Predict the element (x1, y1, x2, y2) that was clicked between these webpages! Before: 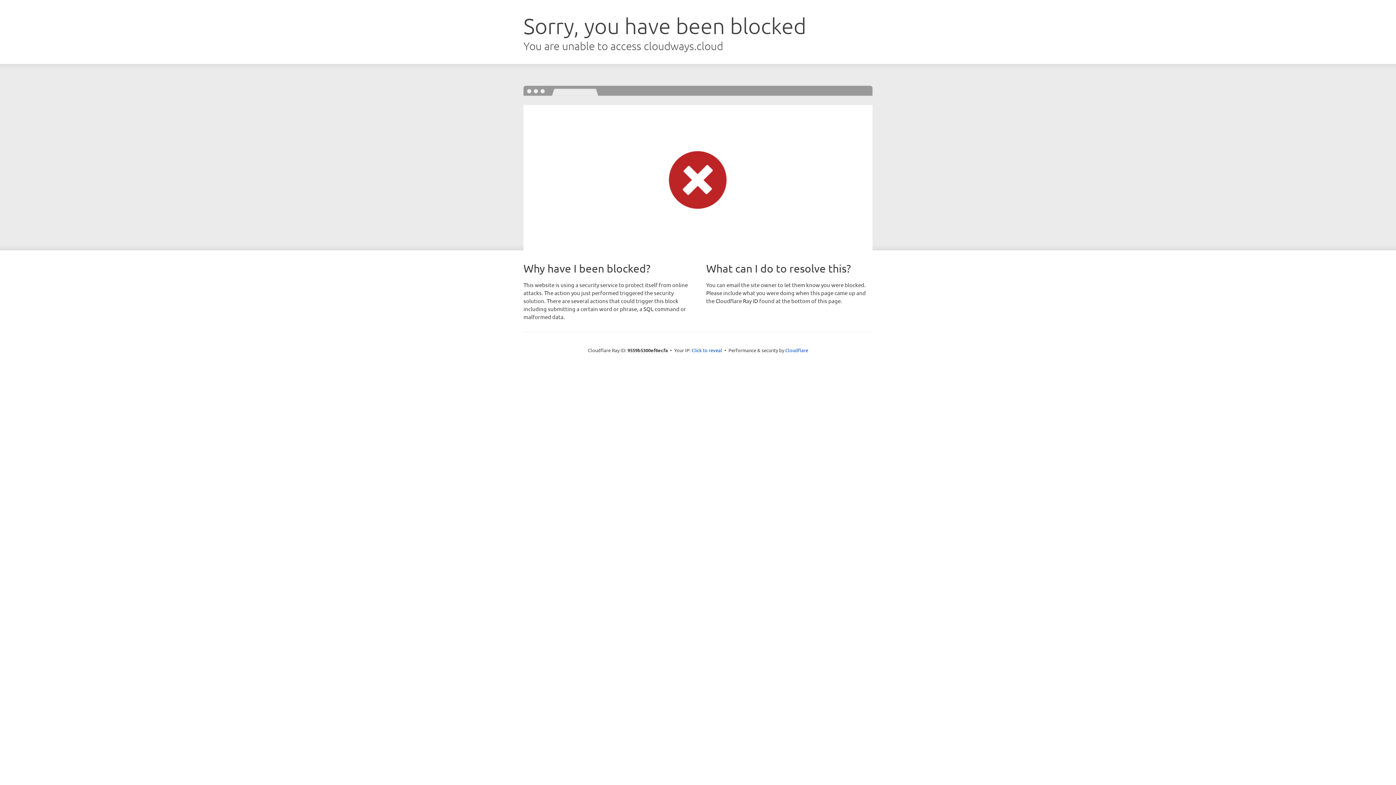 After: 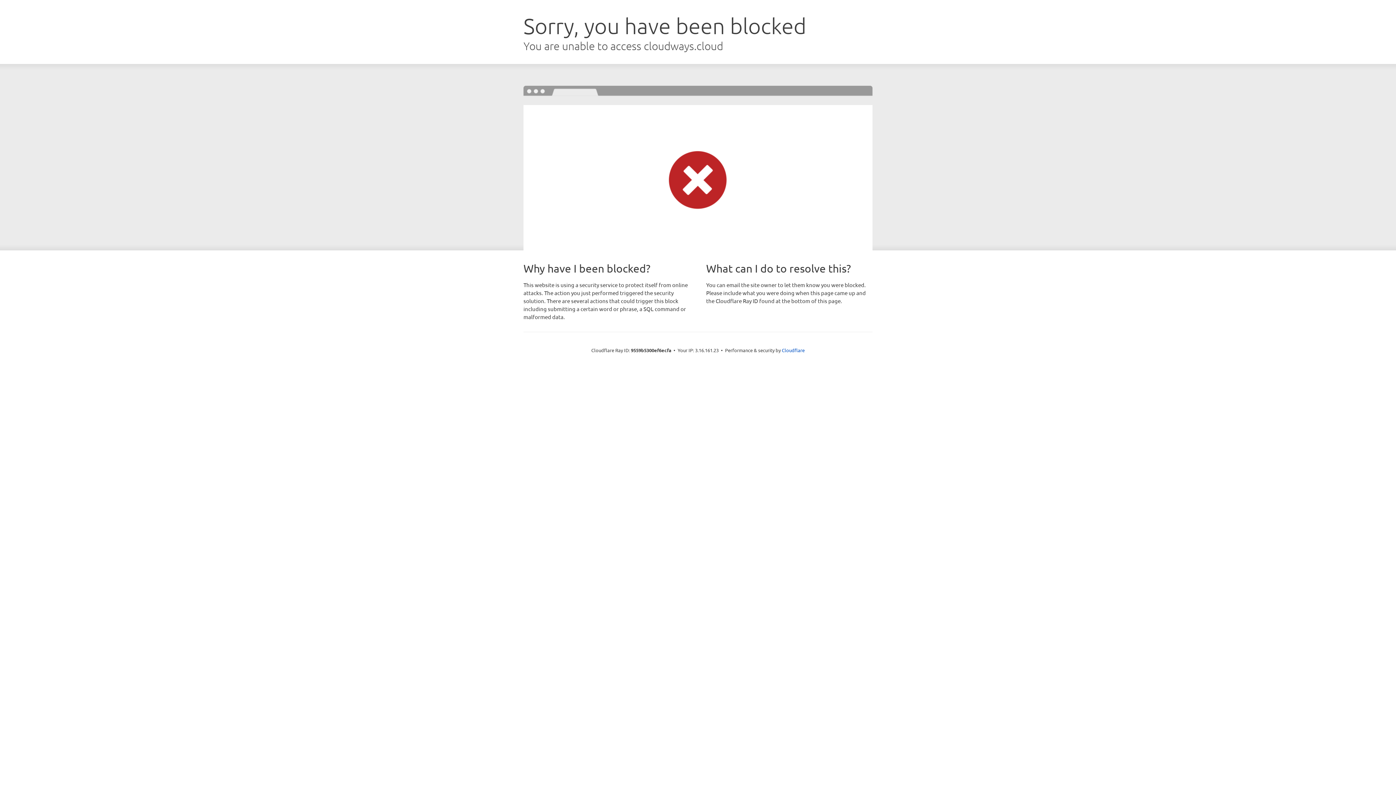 Action: label: Click to reveal bbox: (691, 346, 722, 353)